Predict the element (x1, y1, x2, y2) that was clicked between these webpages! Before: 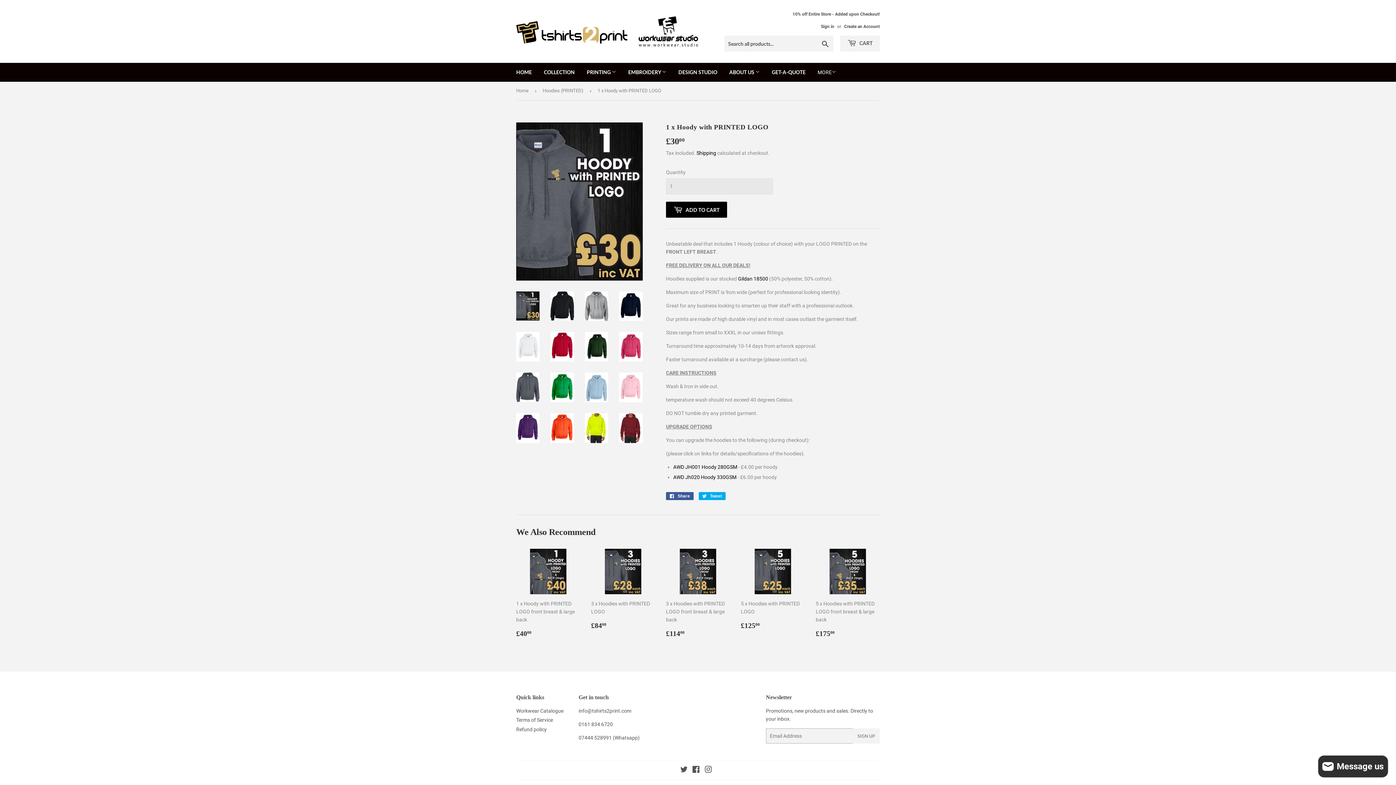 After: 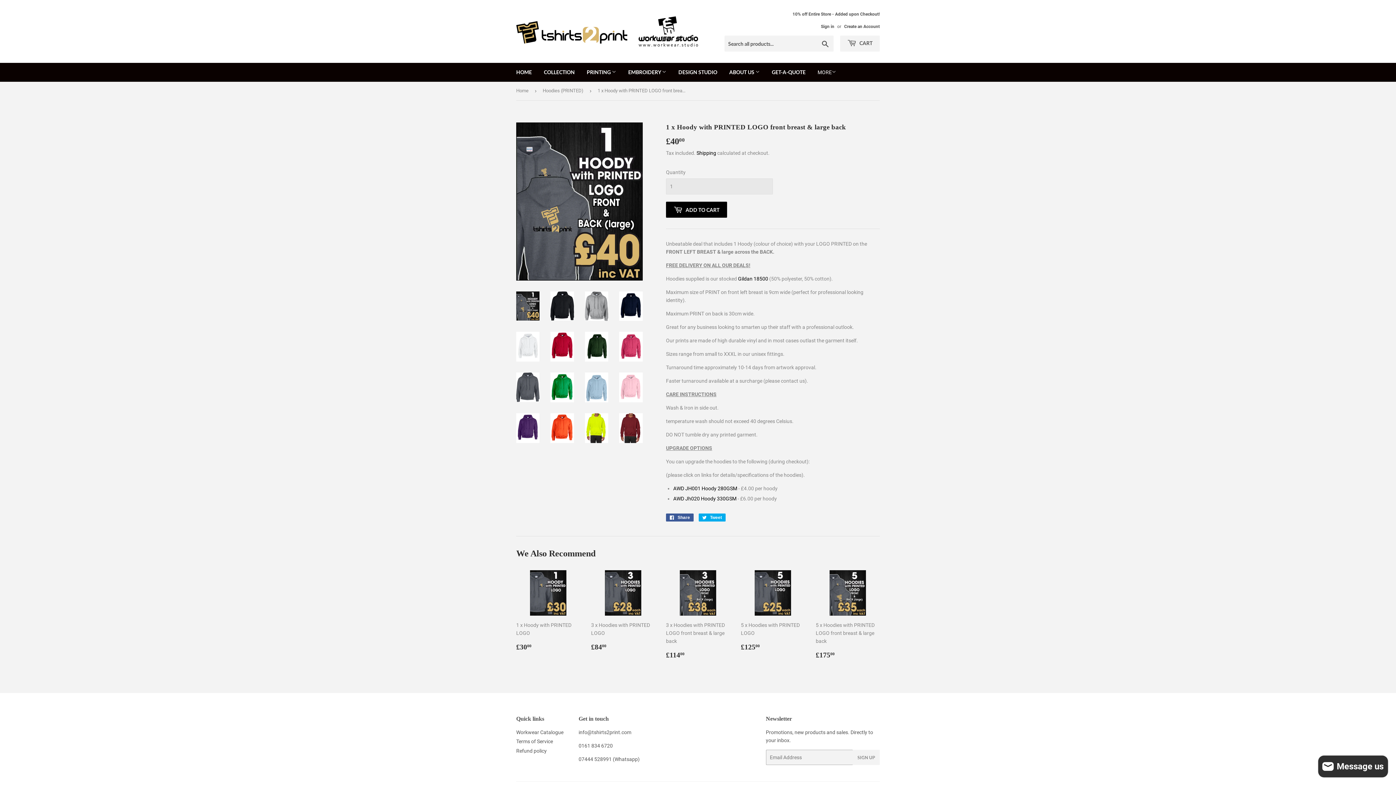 Action: label: 1 x Hoody with PRINTED LOGO front breast & large back

Regular price
£4000
£40.00 bbox: (516, 549, 580, 639)